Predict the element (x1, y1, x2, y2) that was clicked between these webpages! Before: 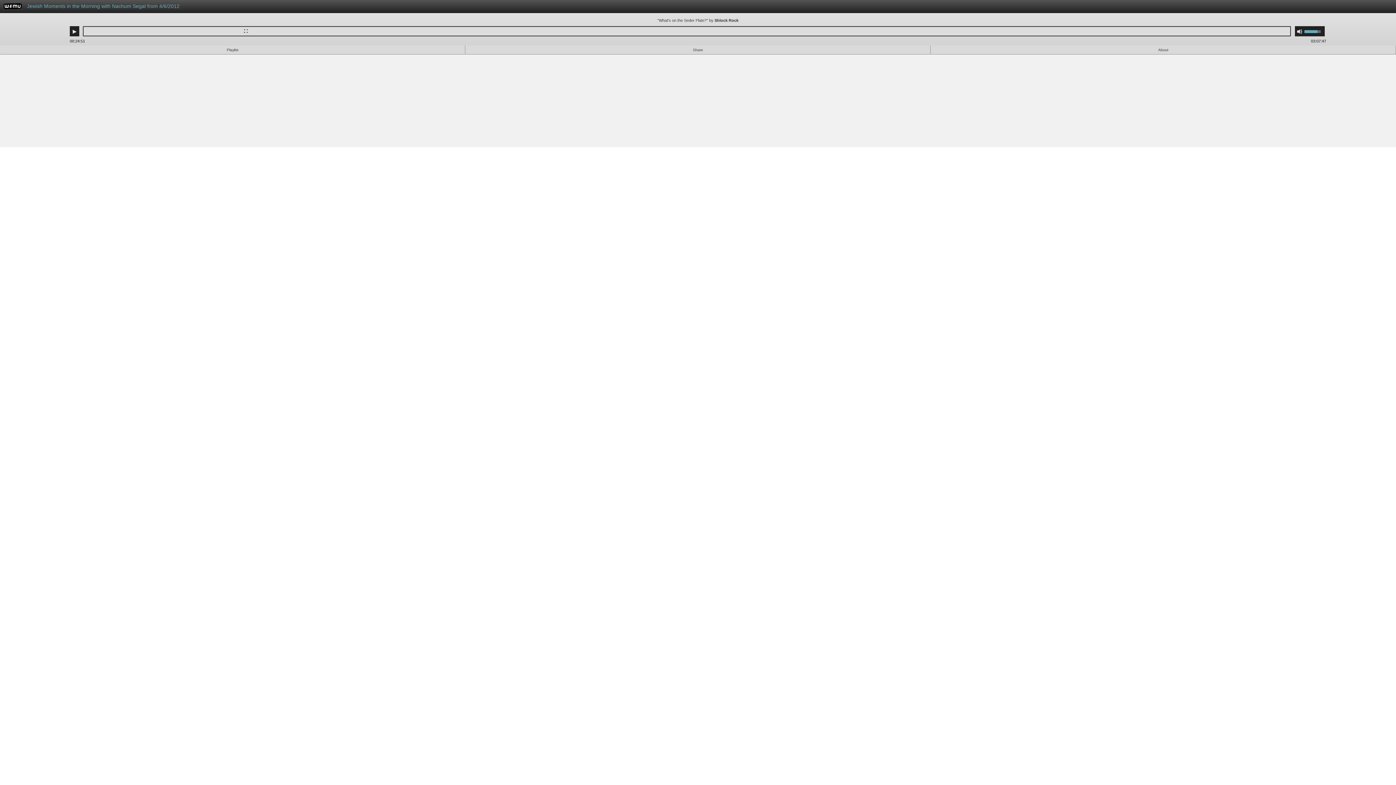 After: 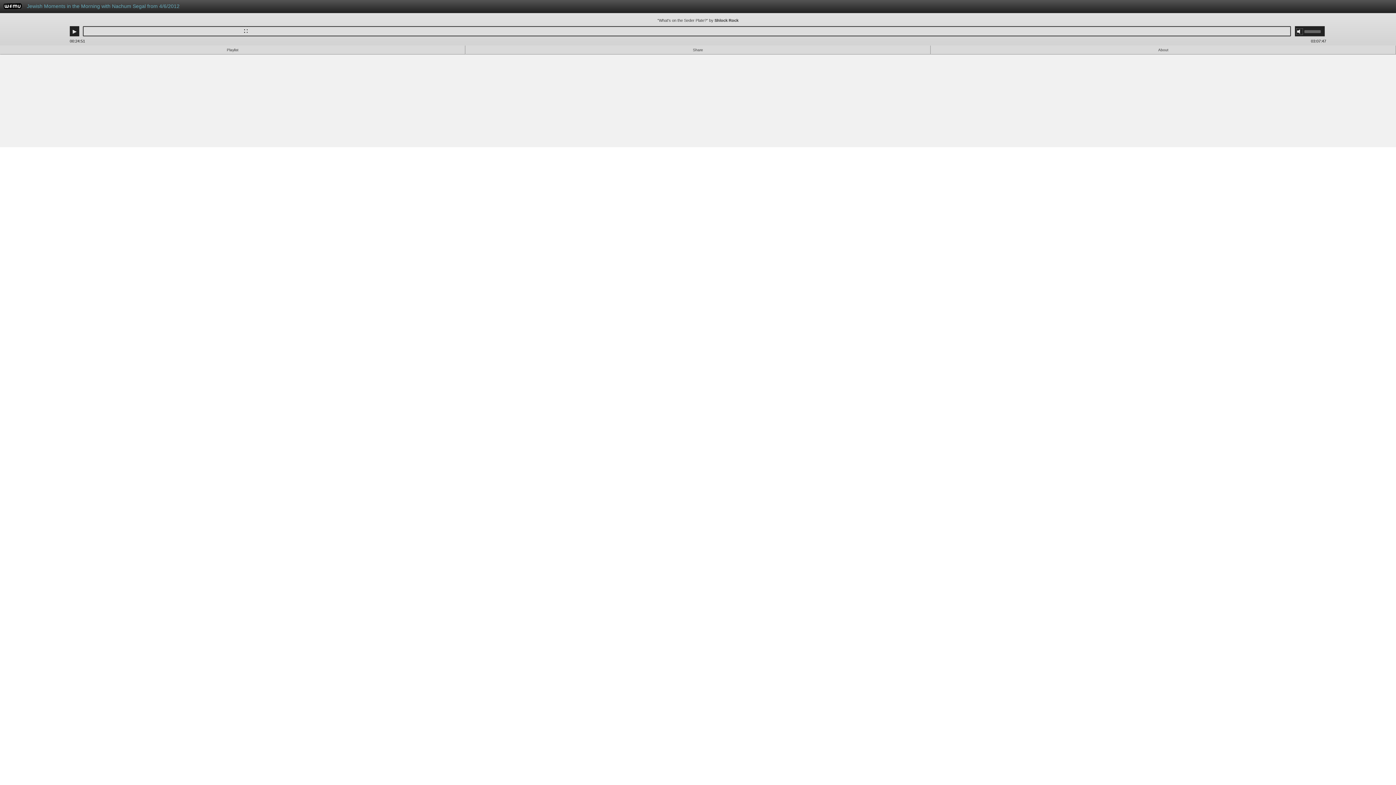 Action: bbox: (1297, 28, 1302, 34) label: Mute